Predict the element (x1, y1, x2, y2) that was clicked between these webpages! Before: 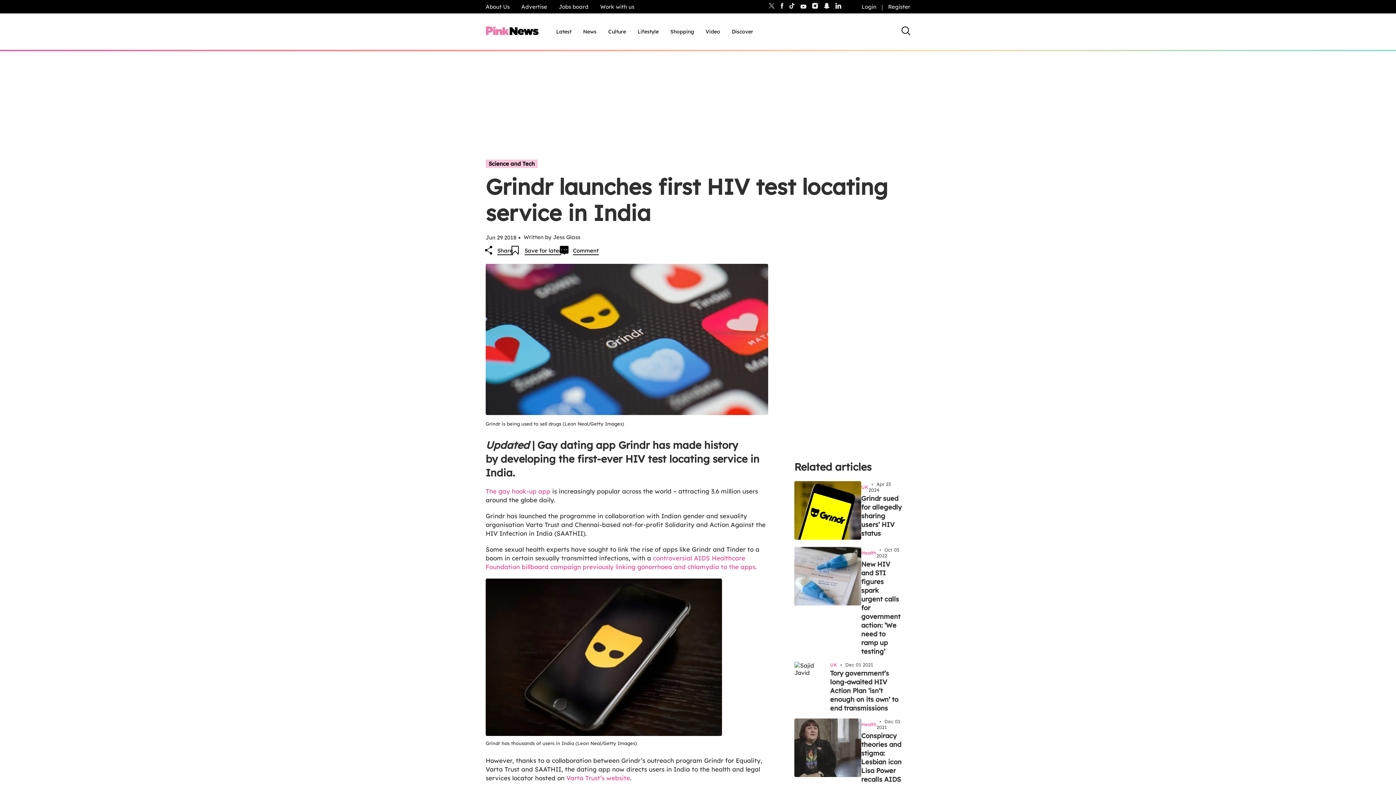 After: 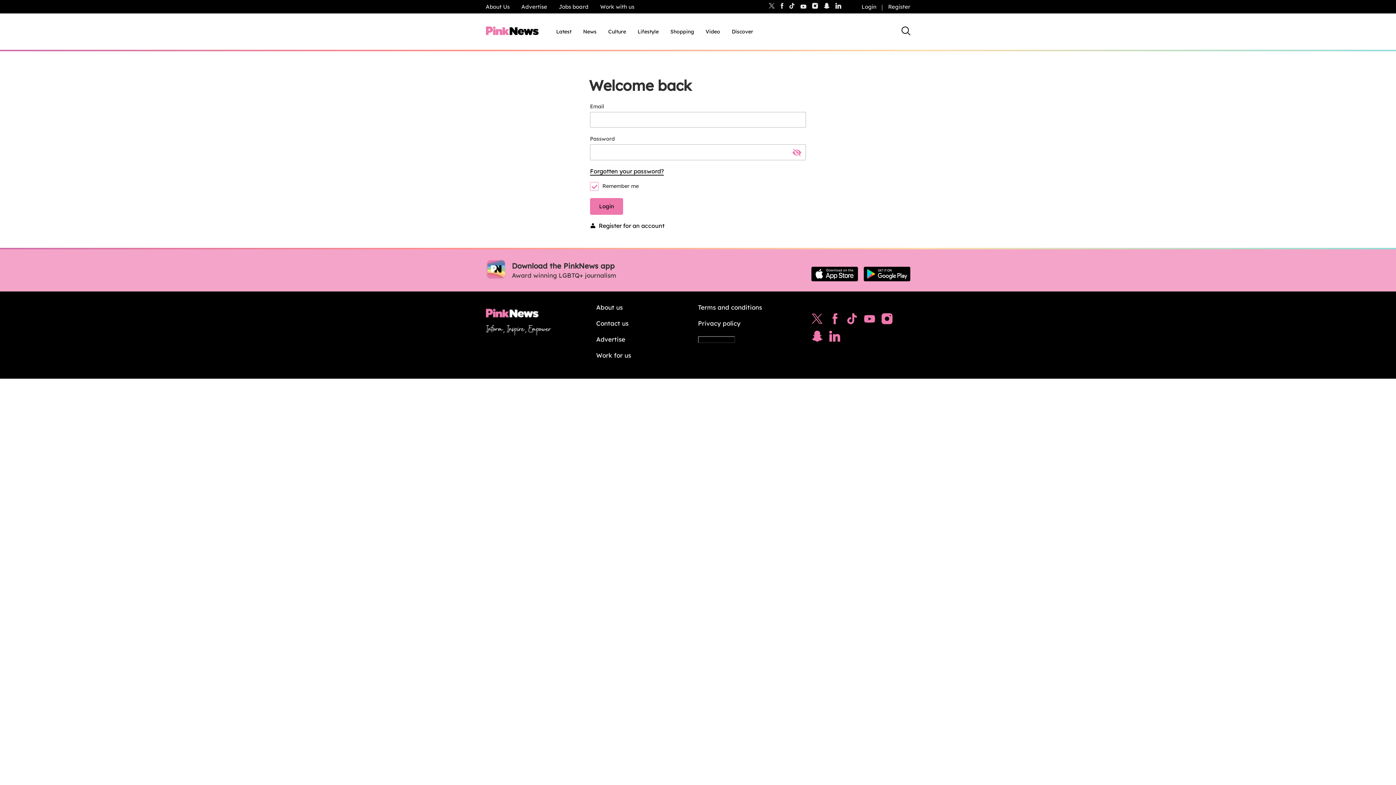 Action: label: Login bbox: (856, 1, 882, 11)